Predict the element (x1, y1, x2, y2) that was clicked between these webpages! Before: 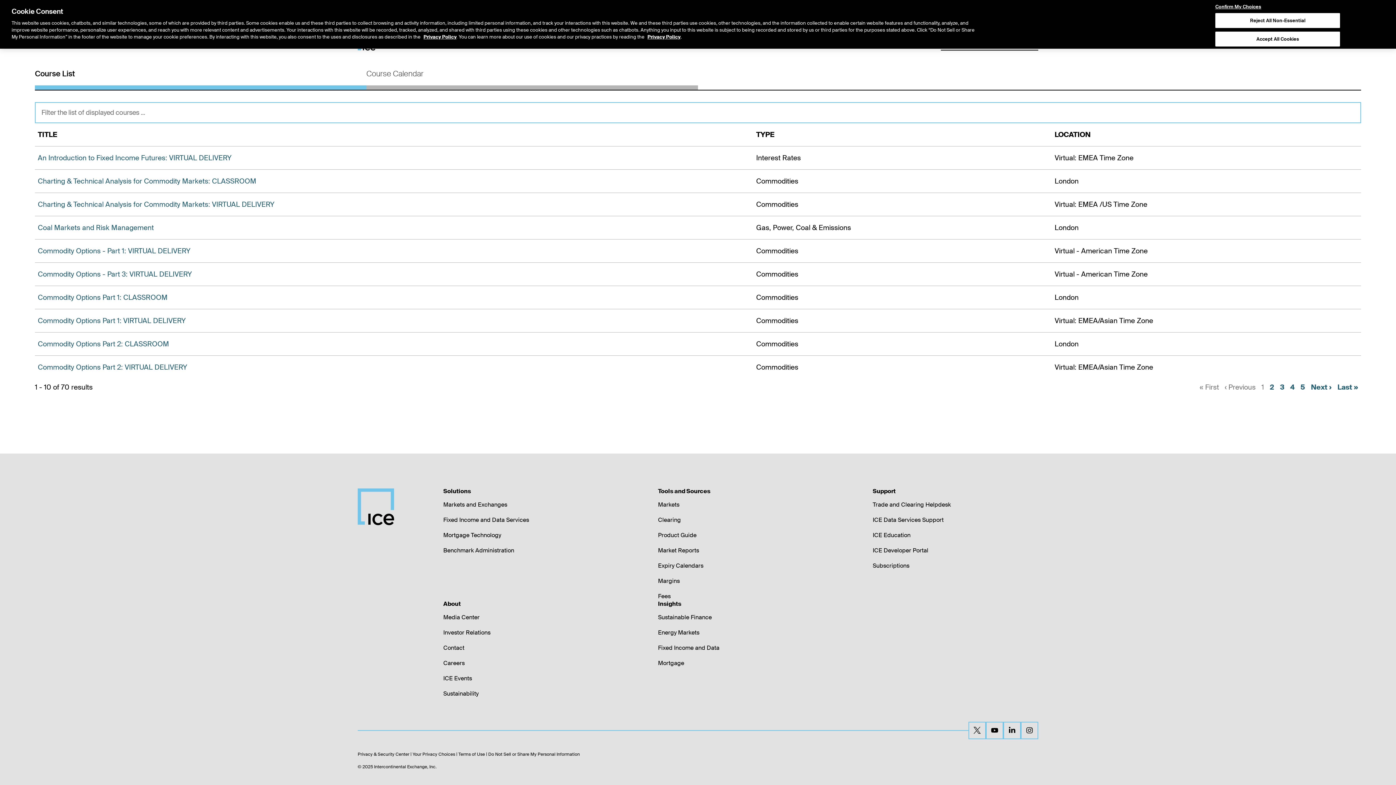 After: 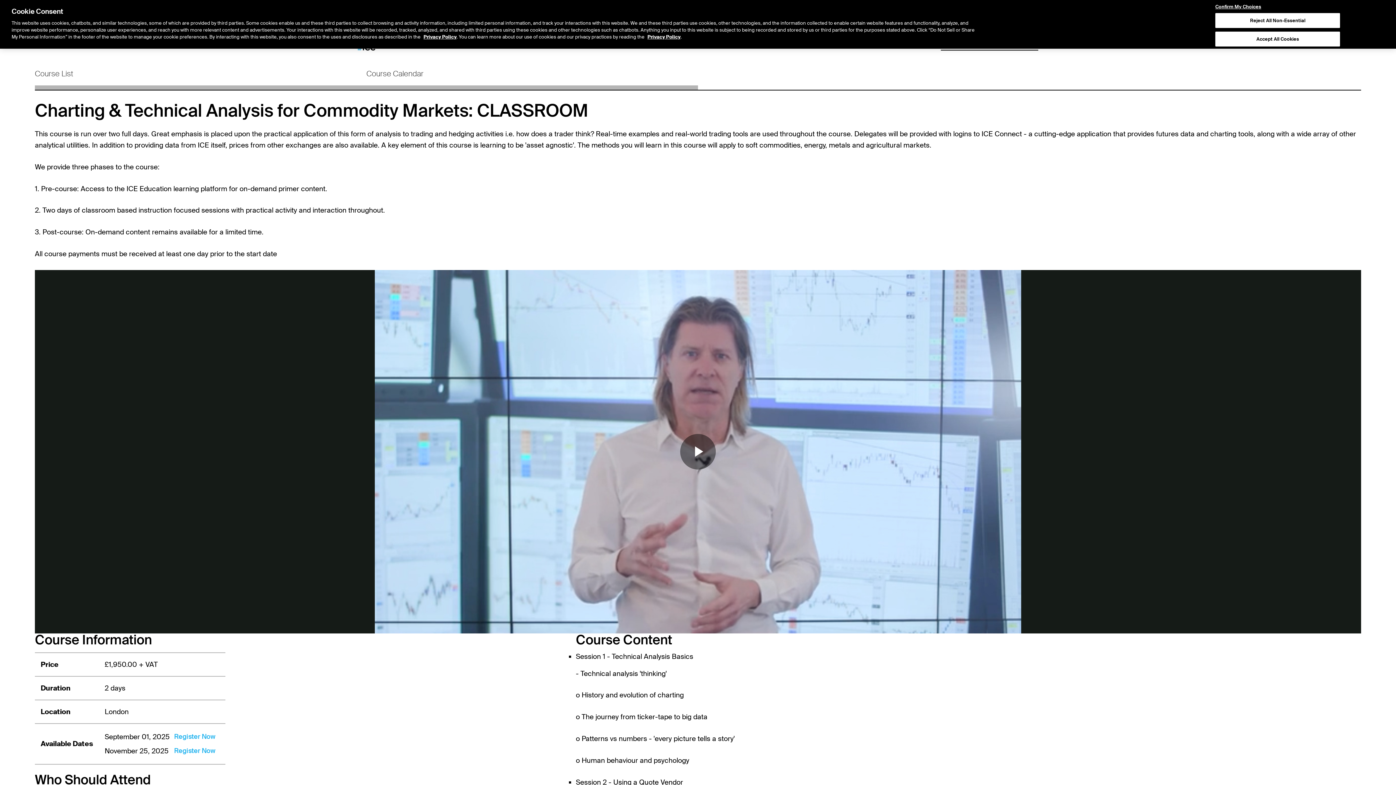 Action: label: Charting & Technical Analysis for Commodity Markets: CLASSROOM bbox: (37, 176, 256, 185)